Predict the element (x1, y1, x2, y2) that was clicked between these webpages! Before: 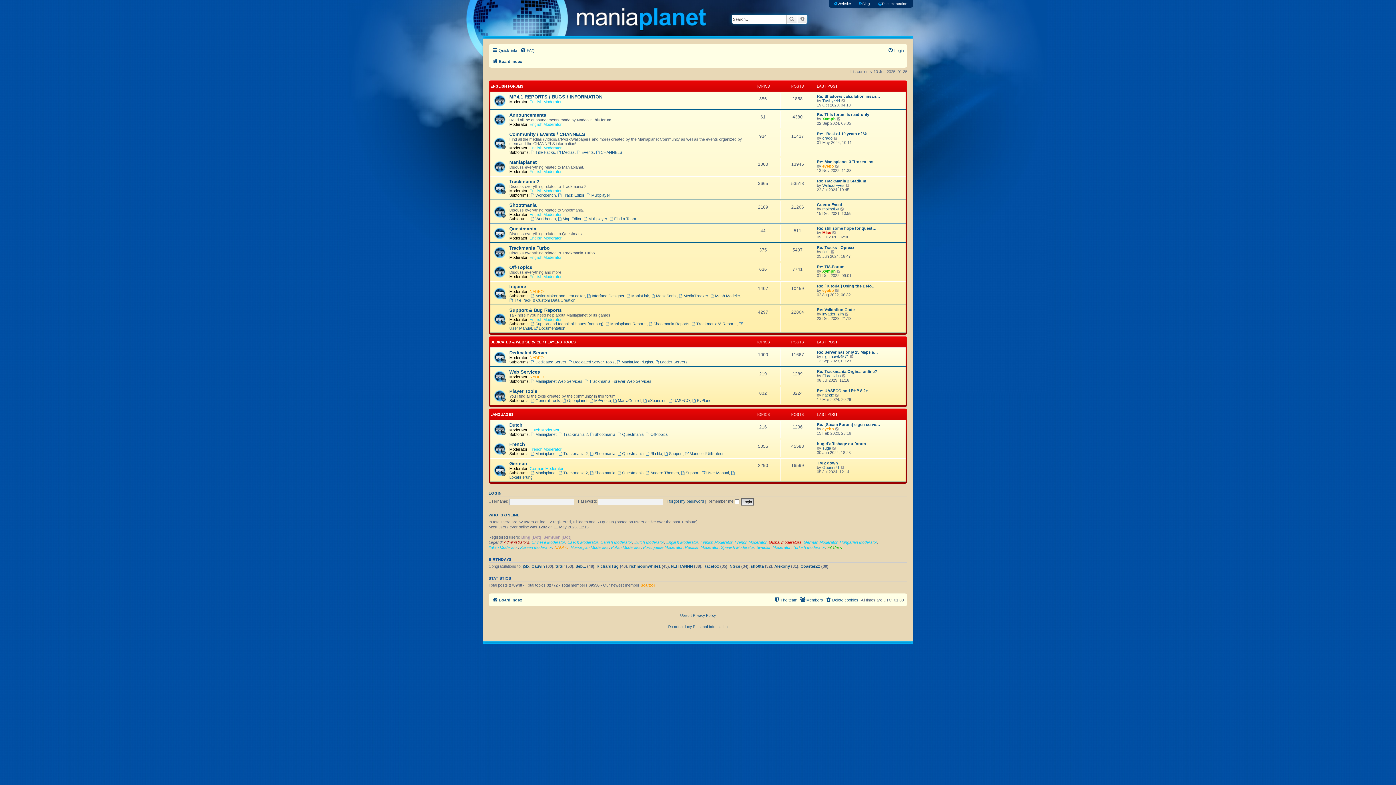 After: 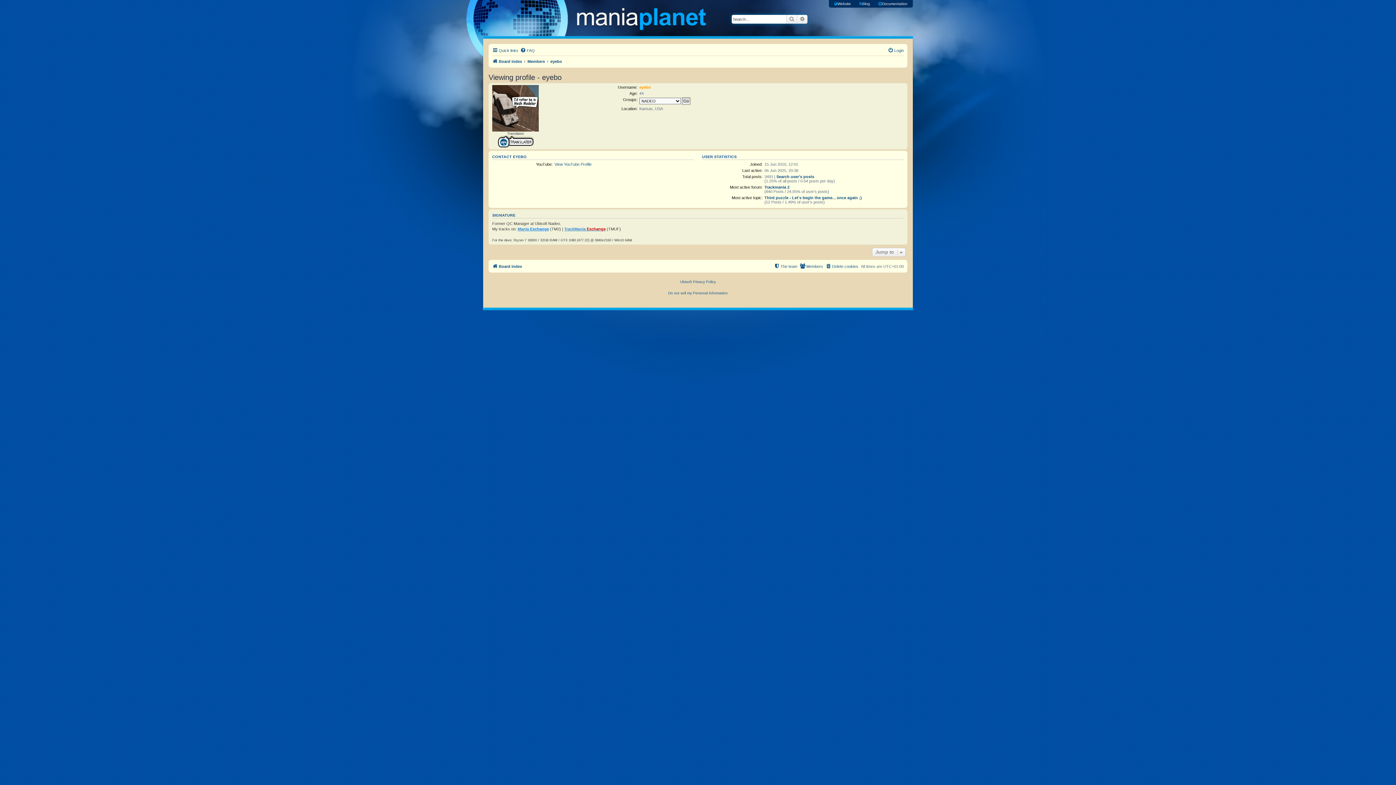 Action: bbox: (822, 426, 834, 431) label: eyebo